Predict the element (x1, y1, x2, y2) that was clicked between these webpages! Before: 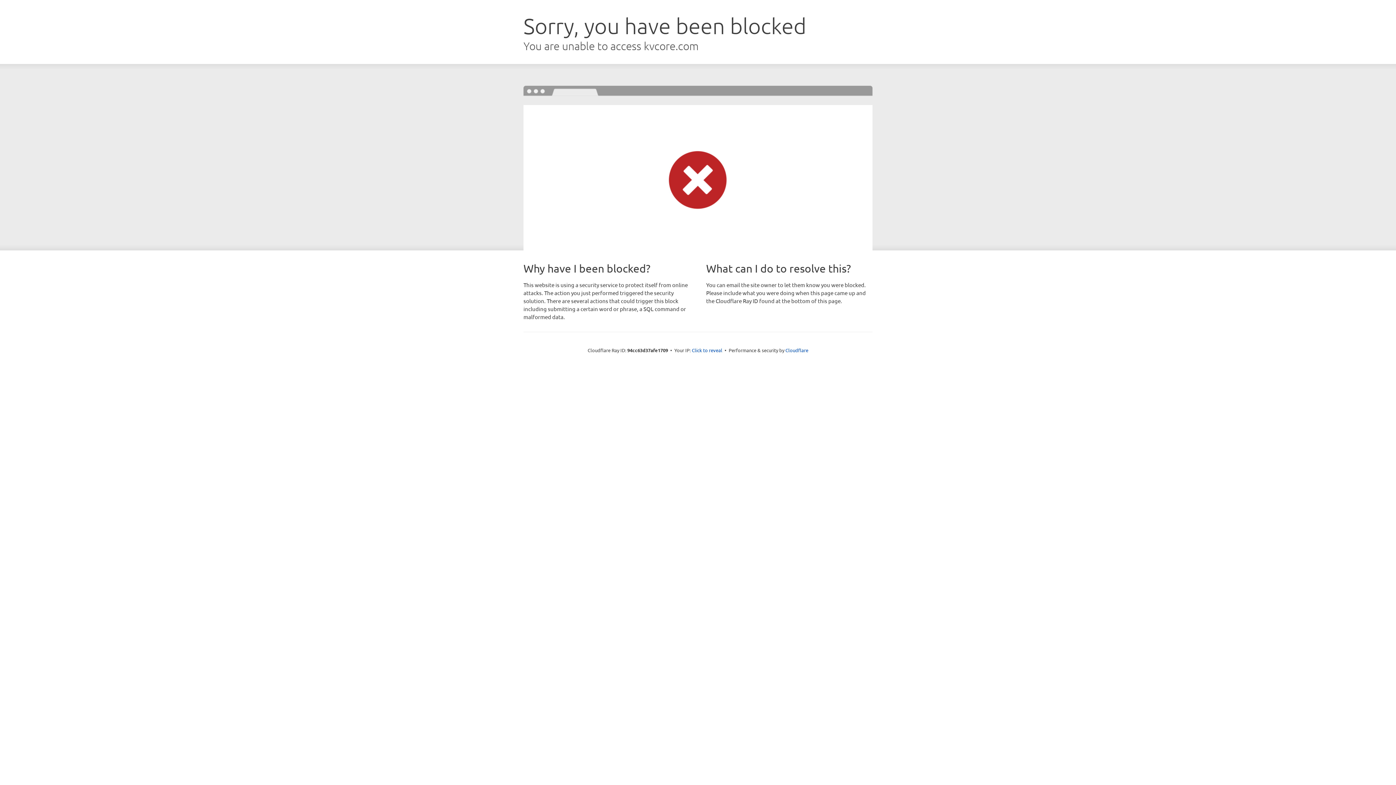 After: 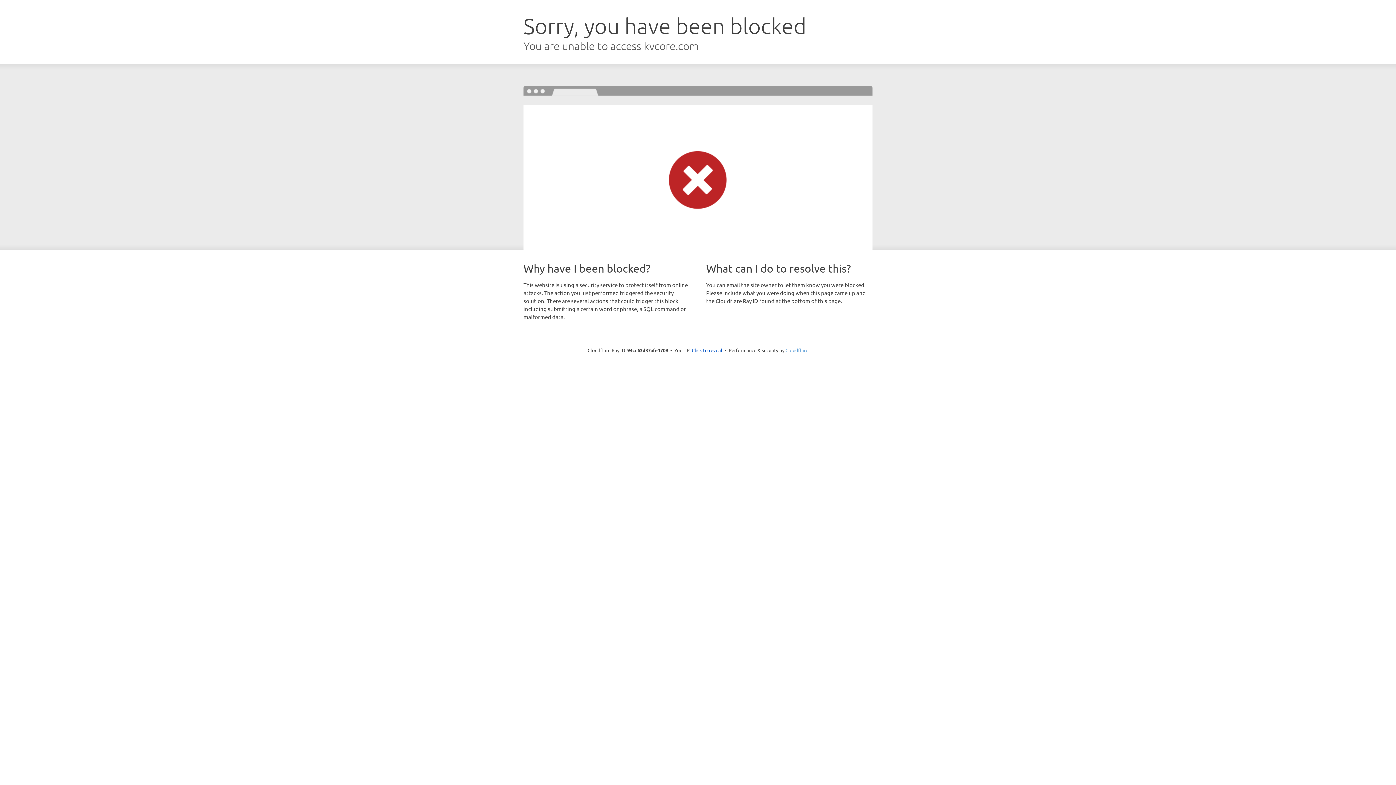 Action: bbox: (785, 347, 808, 353) label: Cloudflare